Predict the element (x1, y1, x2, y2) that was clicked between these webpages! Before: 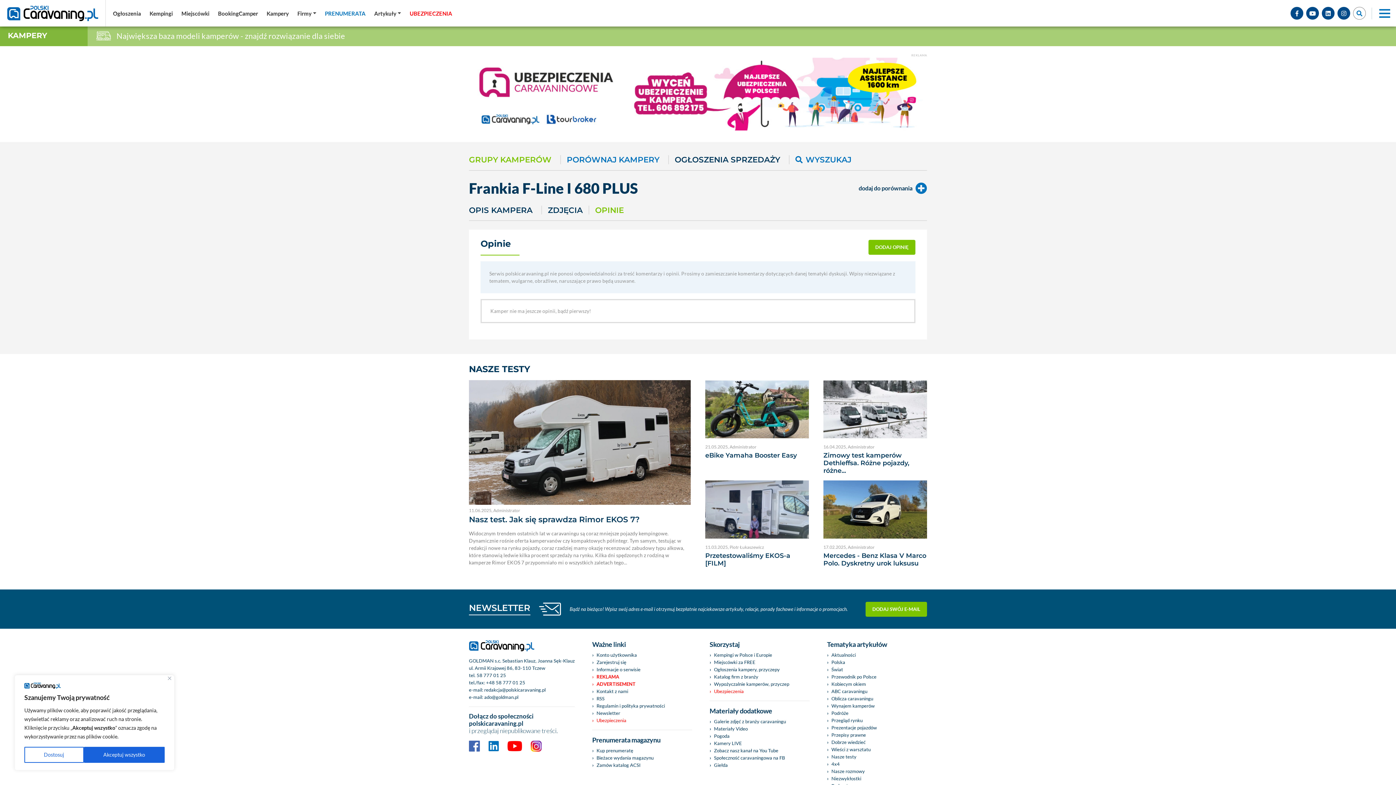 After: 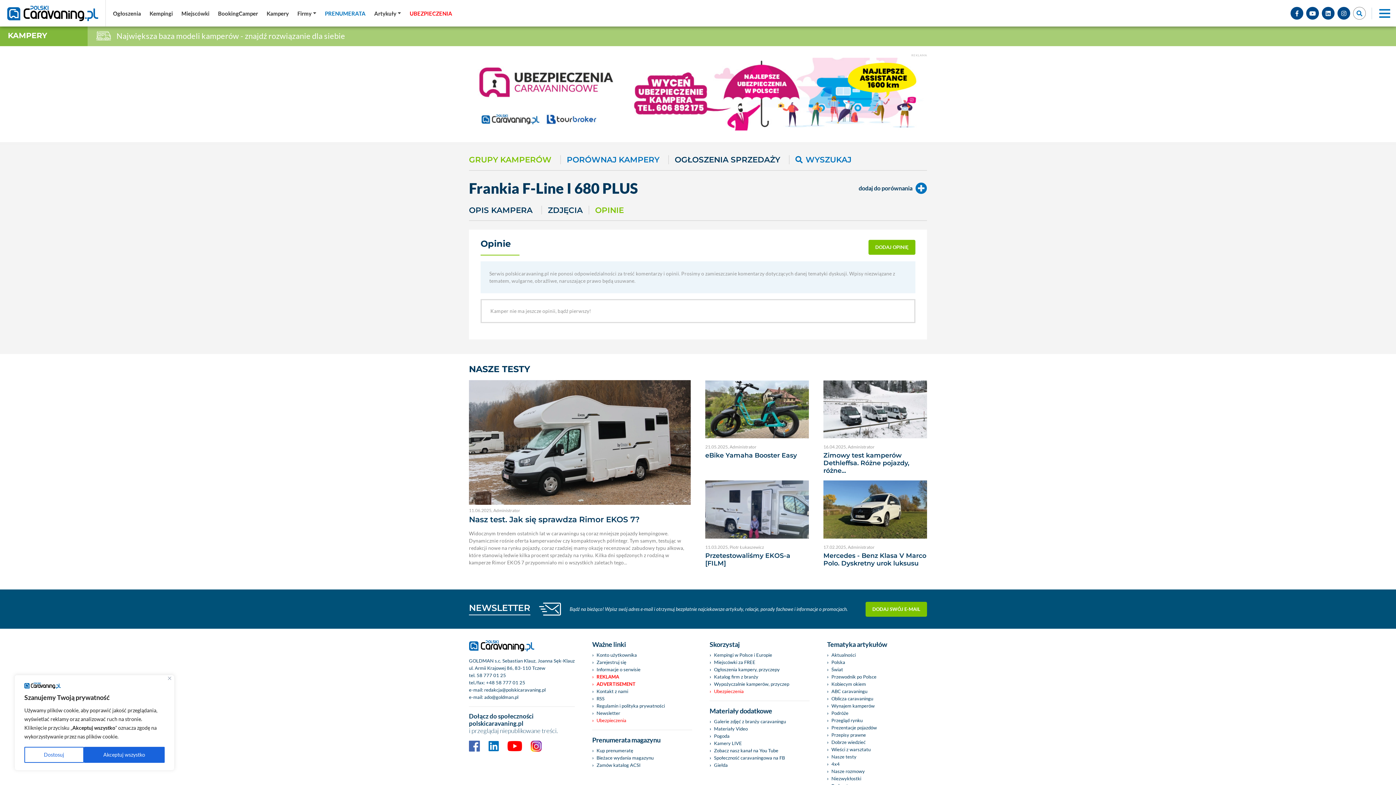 Action: bbox: (588, 205, 624, 214) label: OPINIE